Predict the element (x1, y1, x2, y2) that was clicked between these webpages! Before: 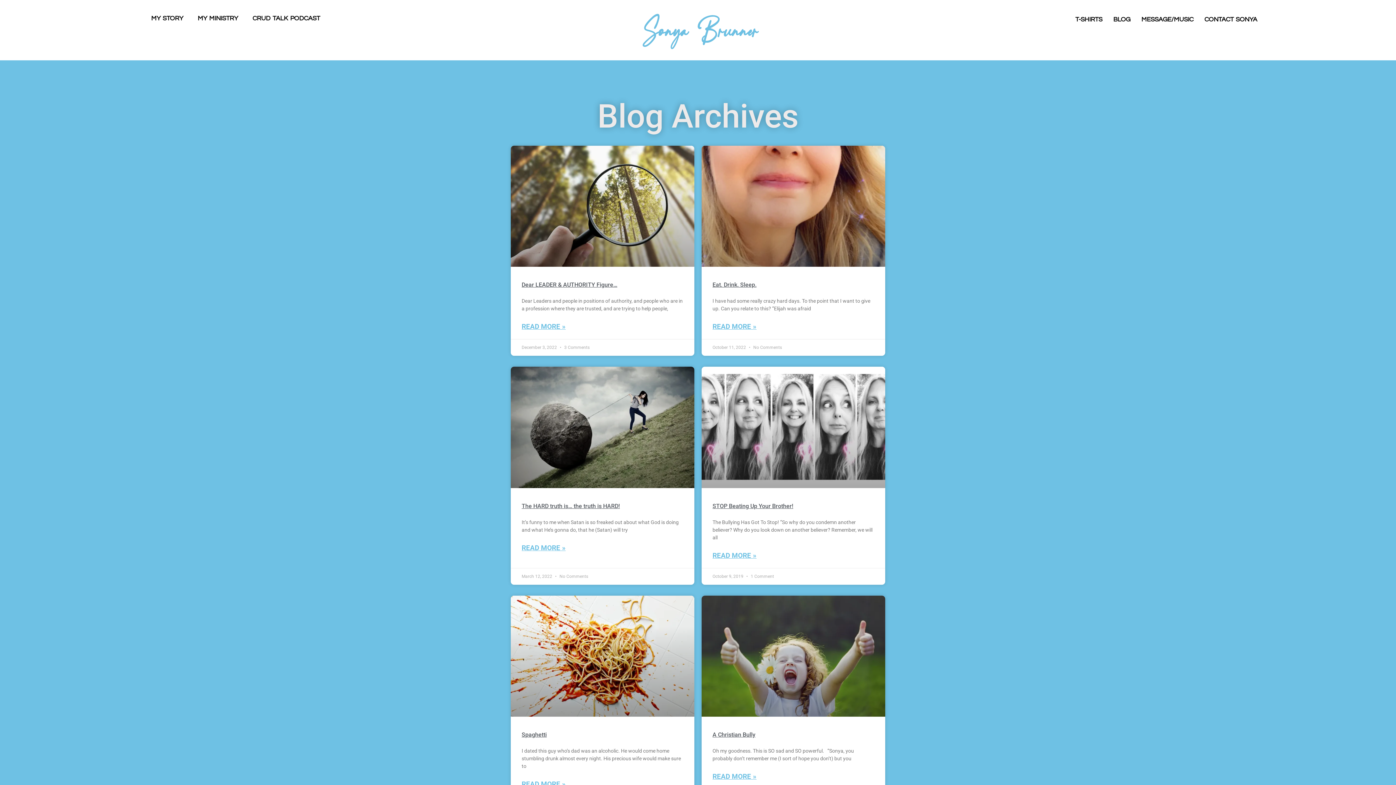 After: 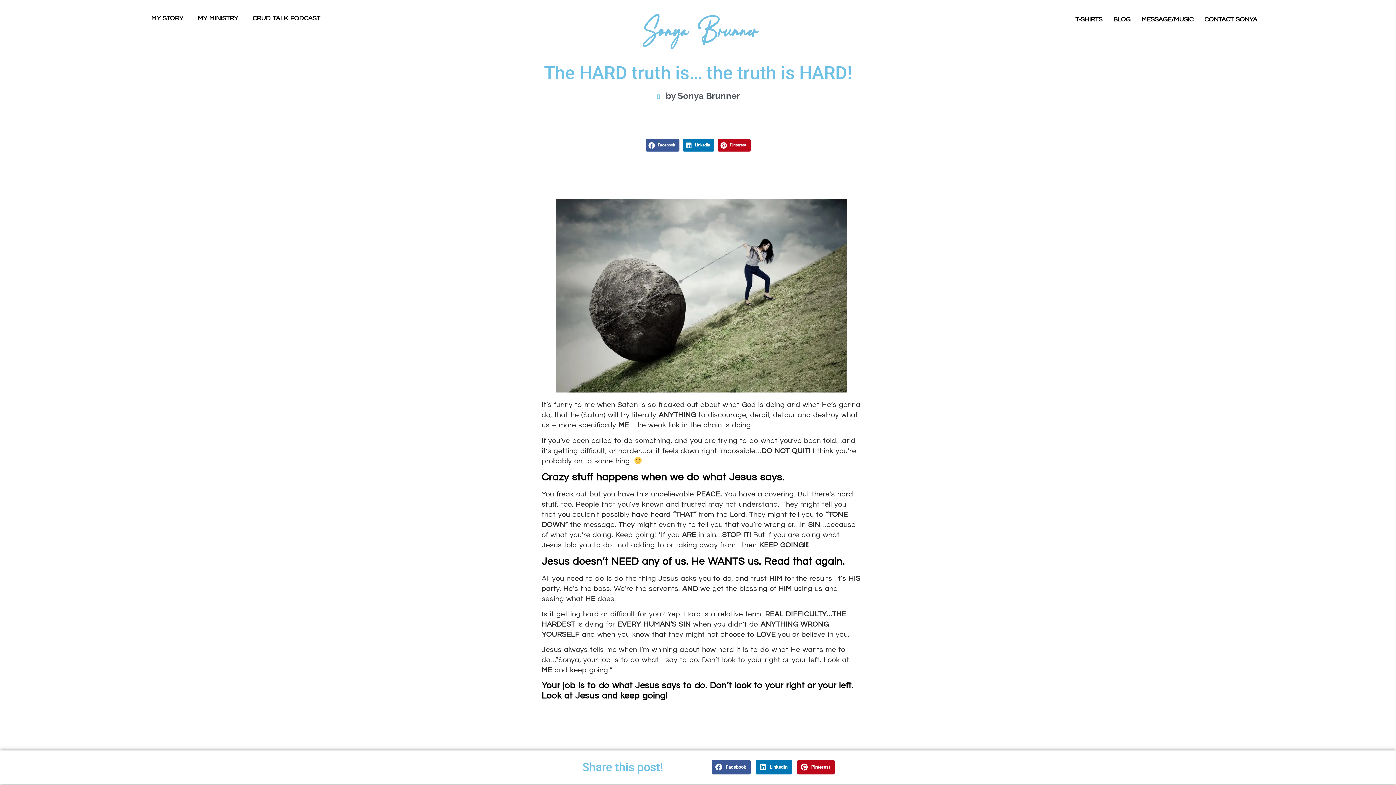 Action: bbox: (510, 367, 694, 488)